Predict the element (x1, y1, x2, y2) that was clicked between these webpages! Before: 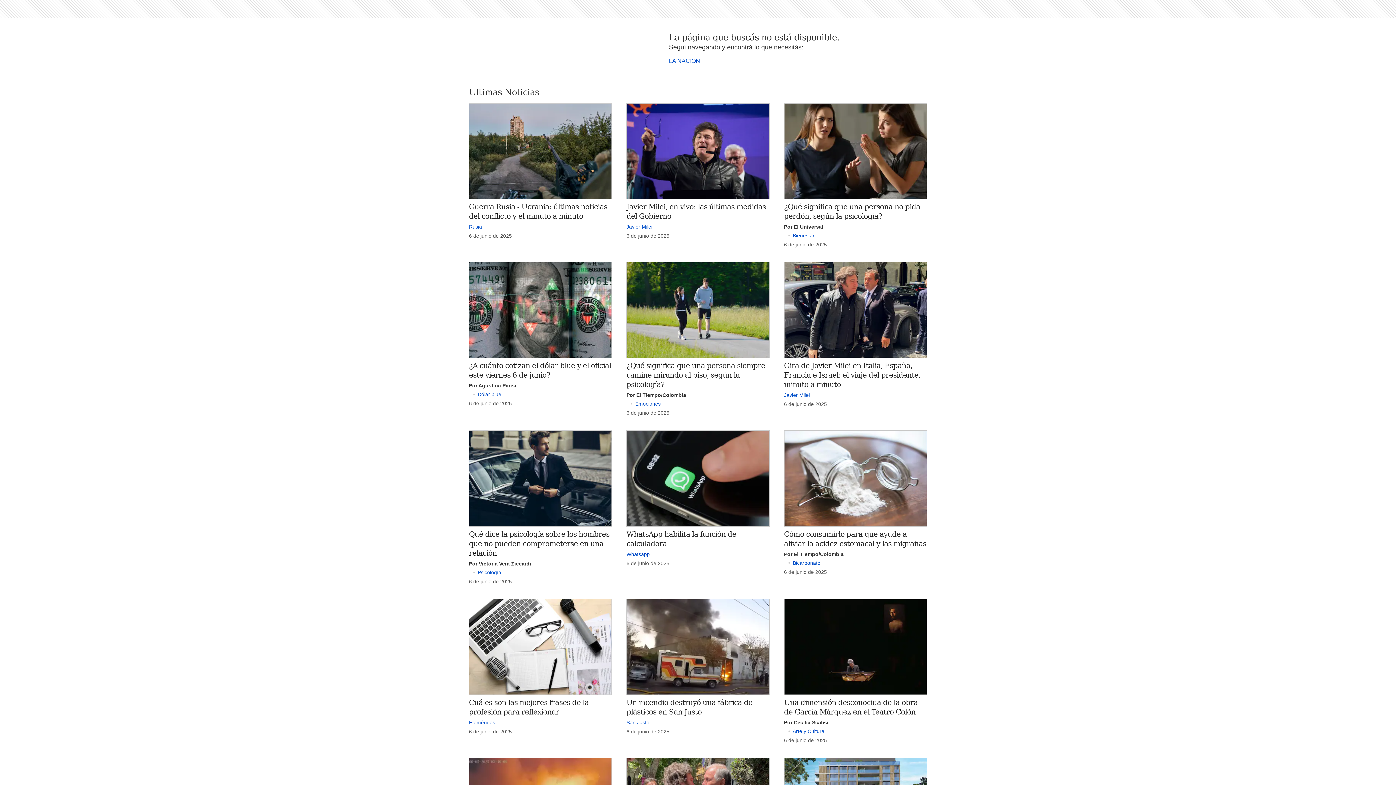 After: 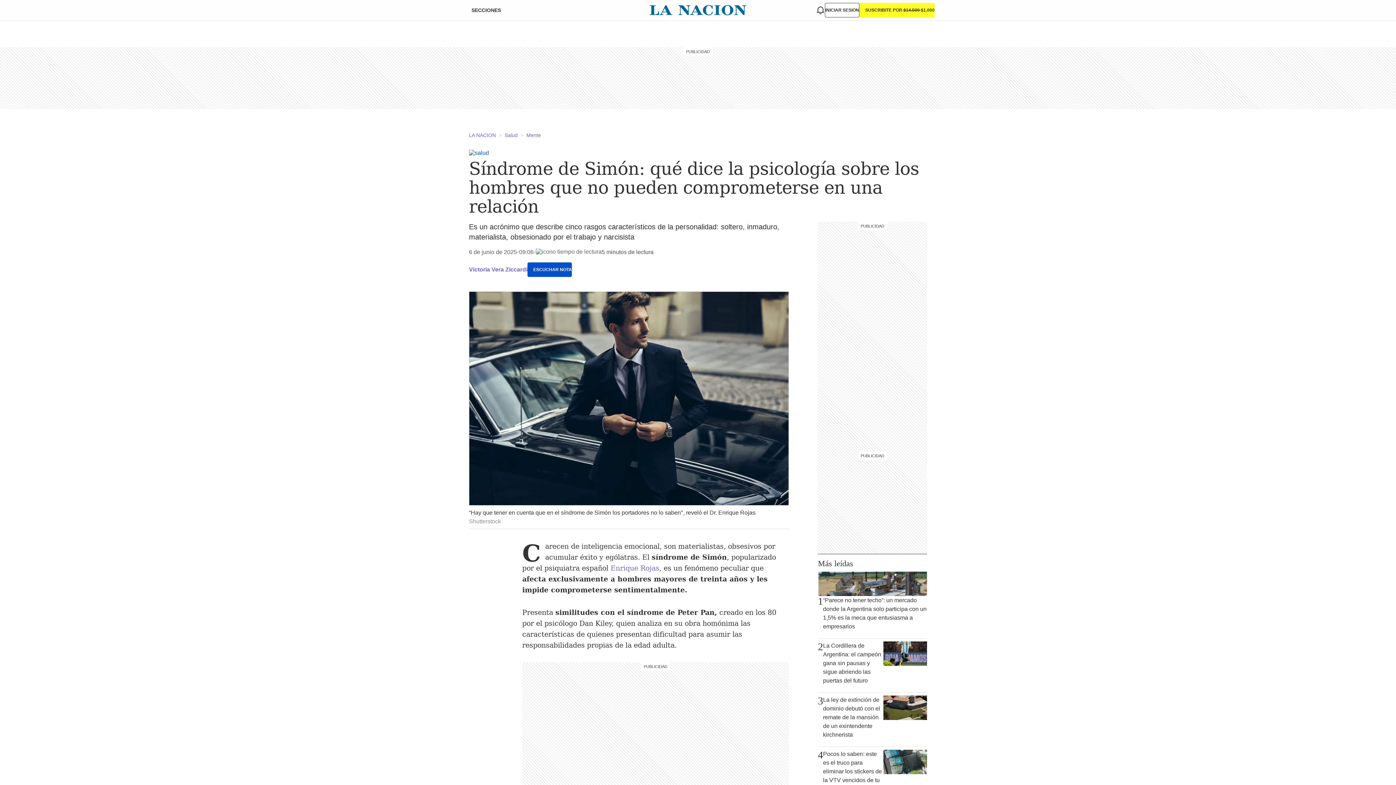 Action: bbox: (469, 430, 612, 526)